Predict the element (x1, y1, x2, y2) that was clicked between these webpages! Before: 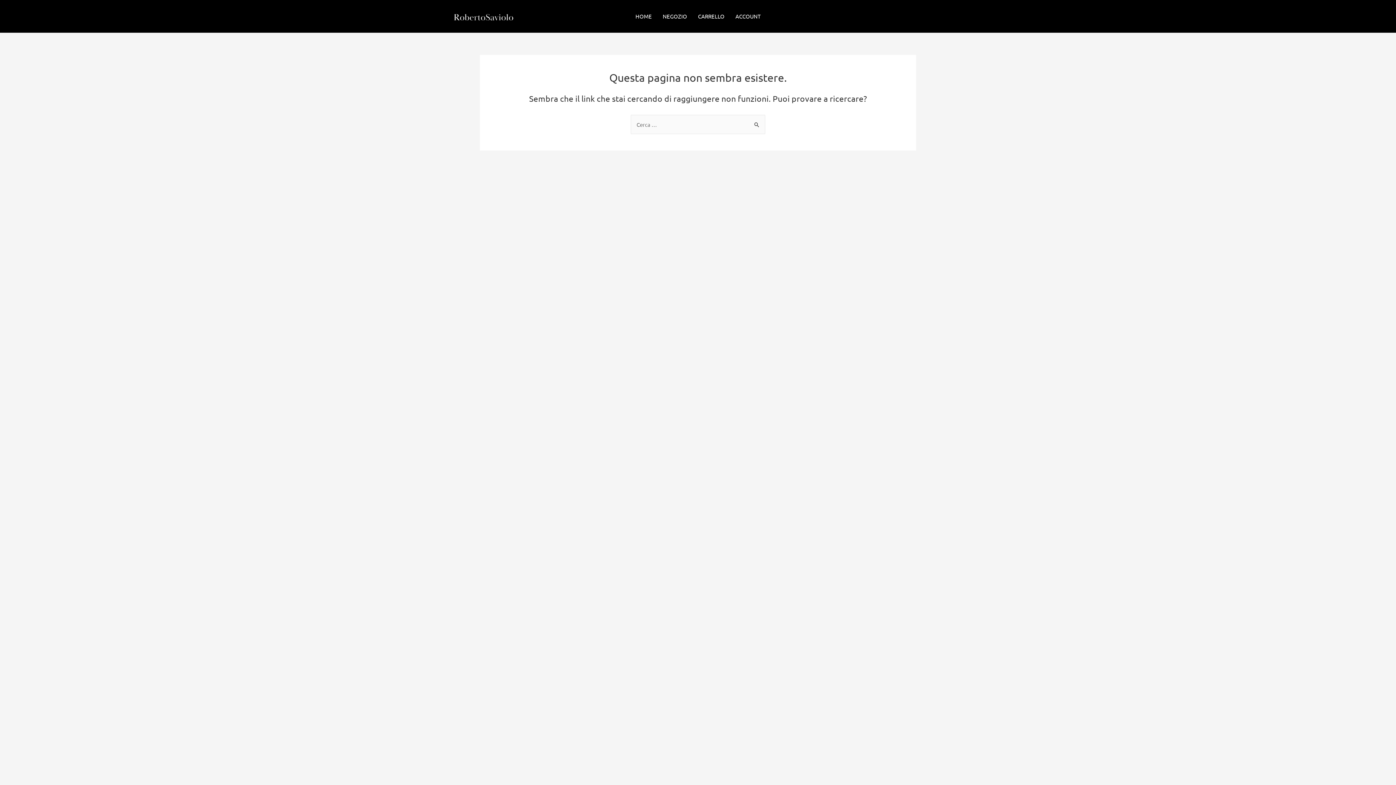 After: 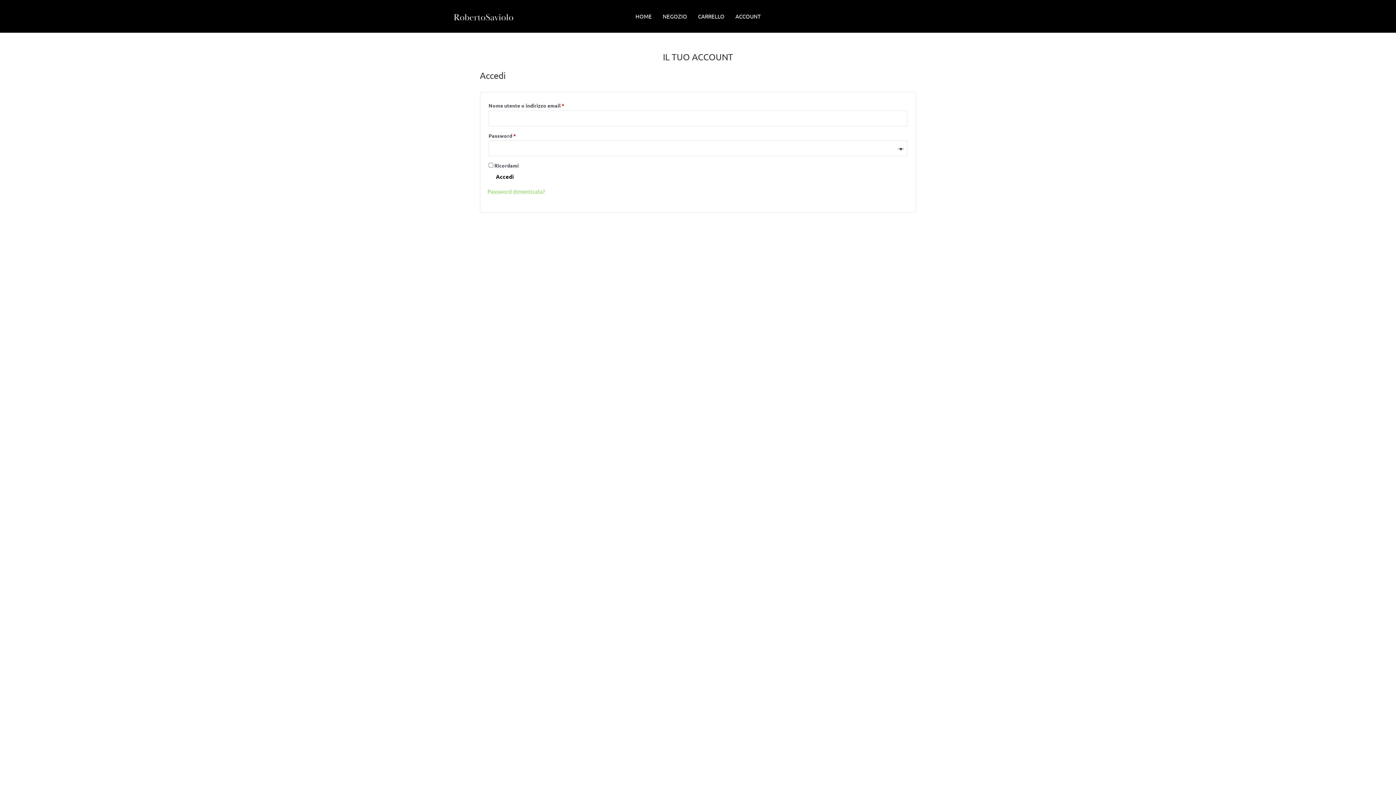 Action: bbox: (730, 1, 766, 30) label: ACCOUNT